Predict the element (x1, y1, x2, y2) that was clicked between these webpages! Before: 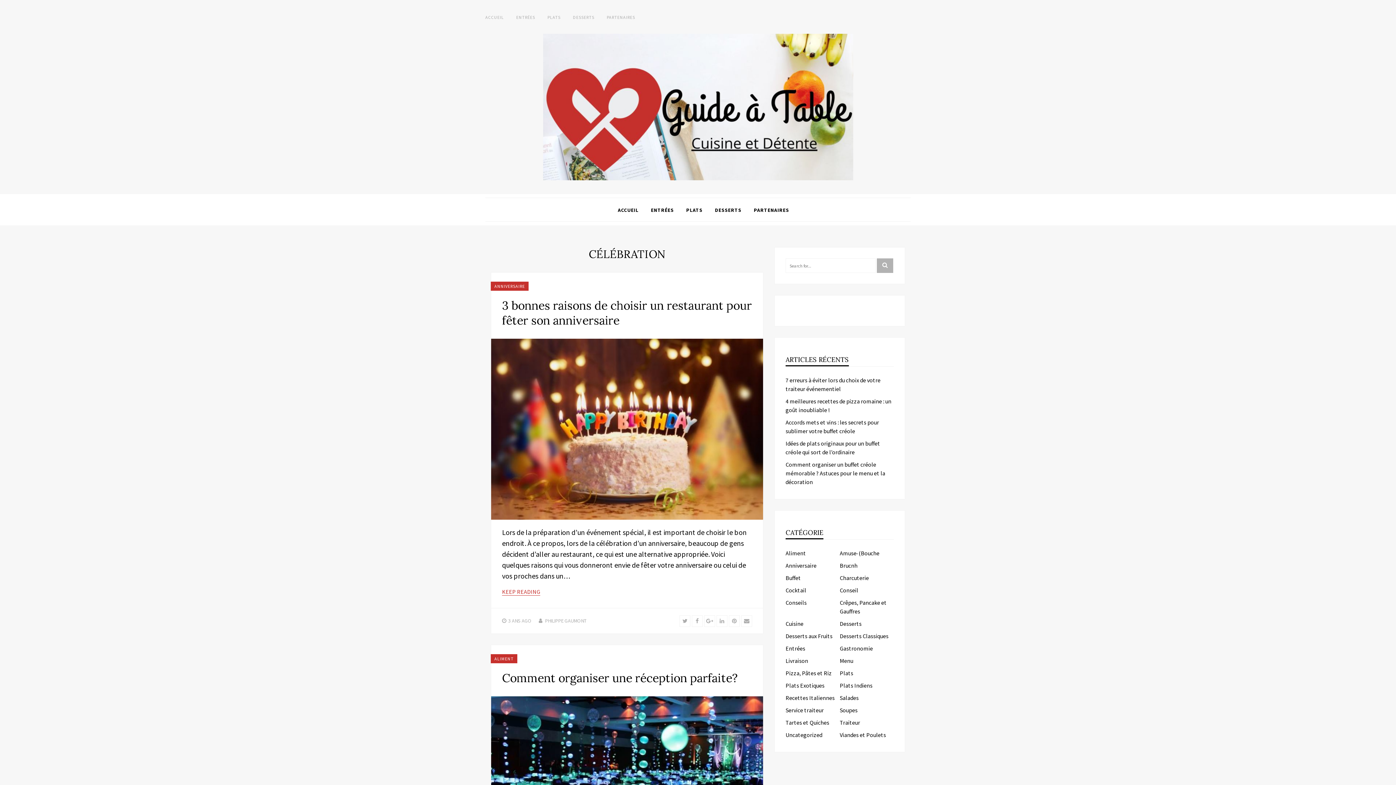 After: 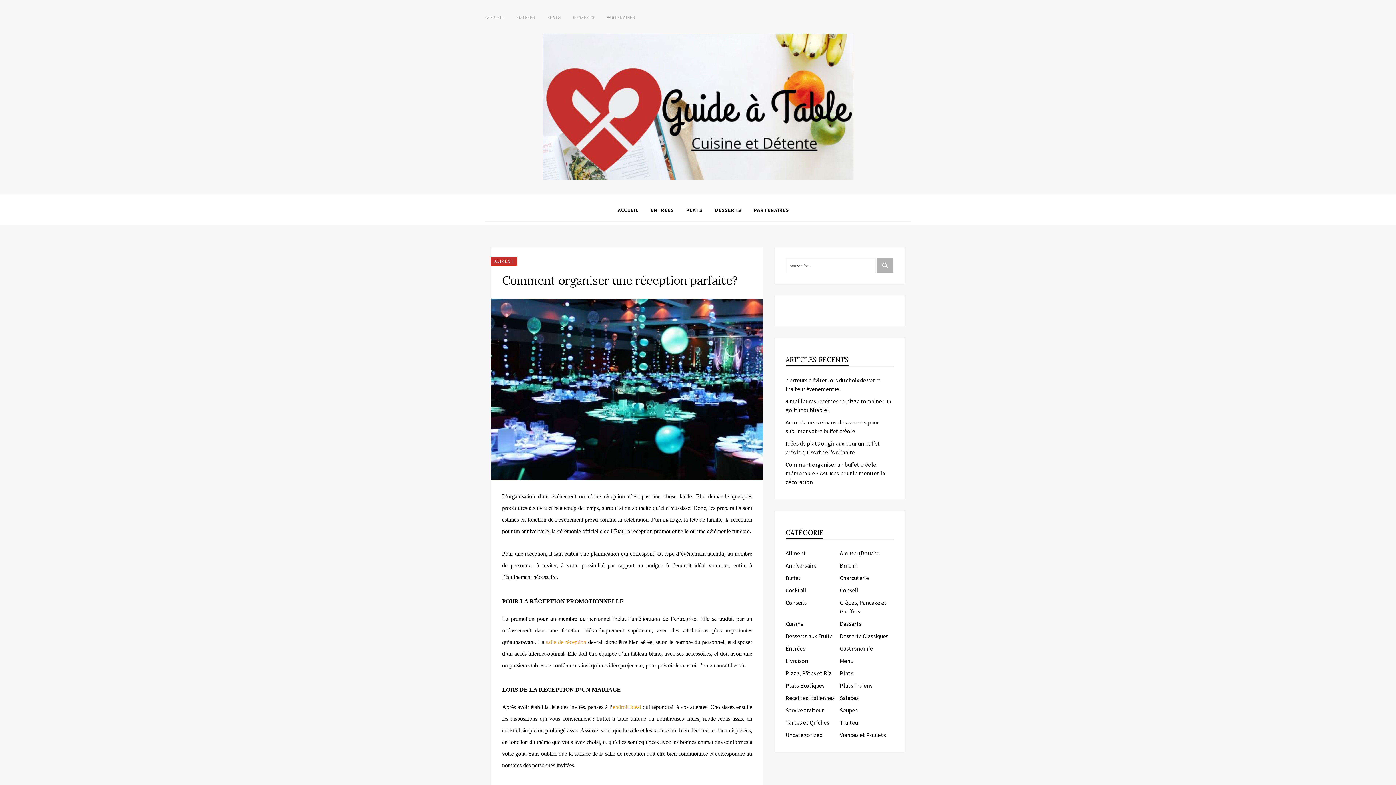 Action: label: Comment organiser une réception parfaite? bbox: (502, 671, 737, 685)